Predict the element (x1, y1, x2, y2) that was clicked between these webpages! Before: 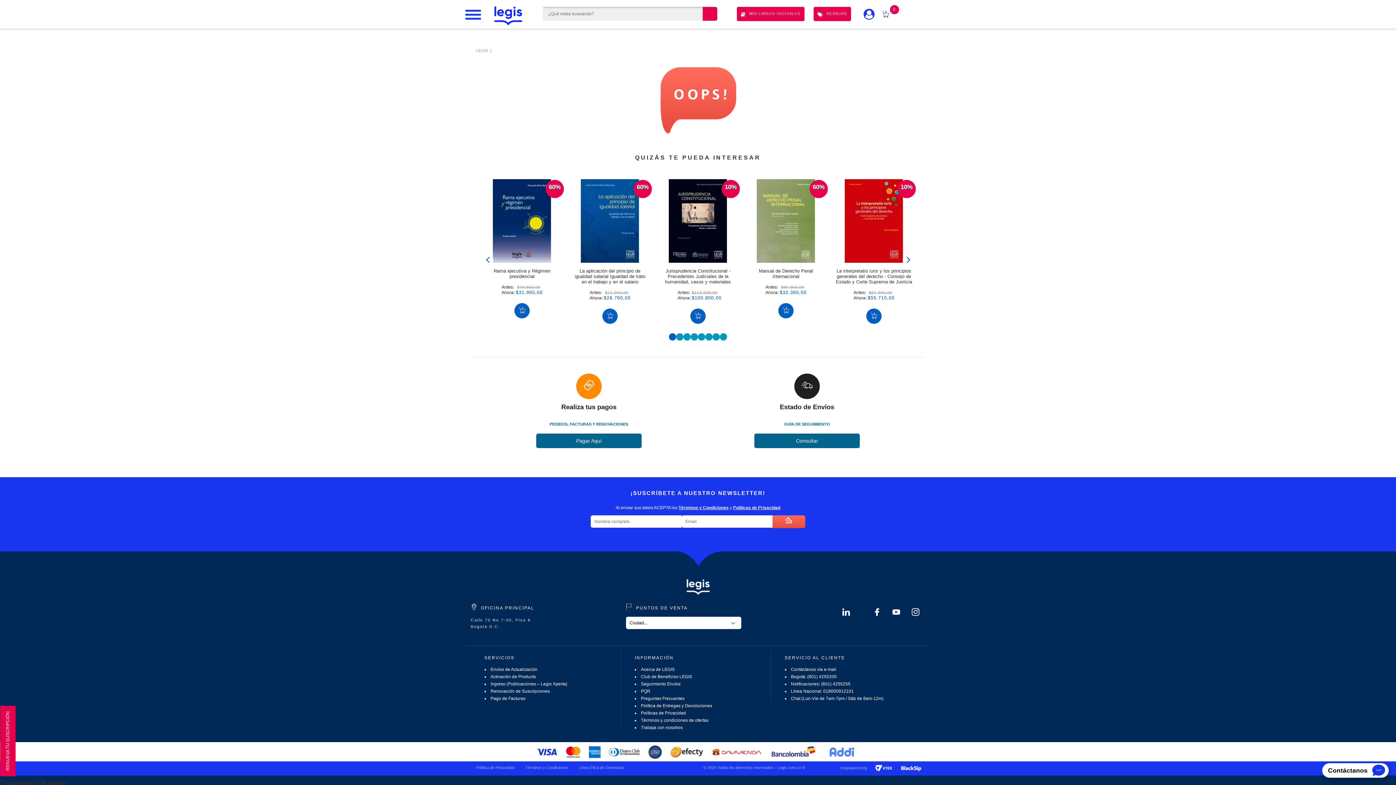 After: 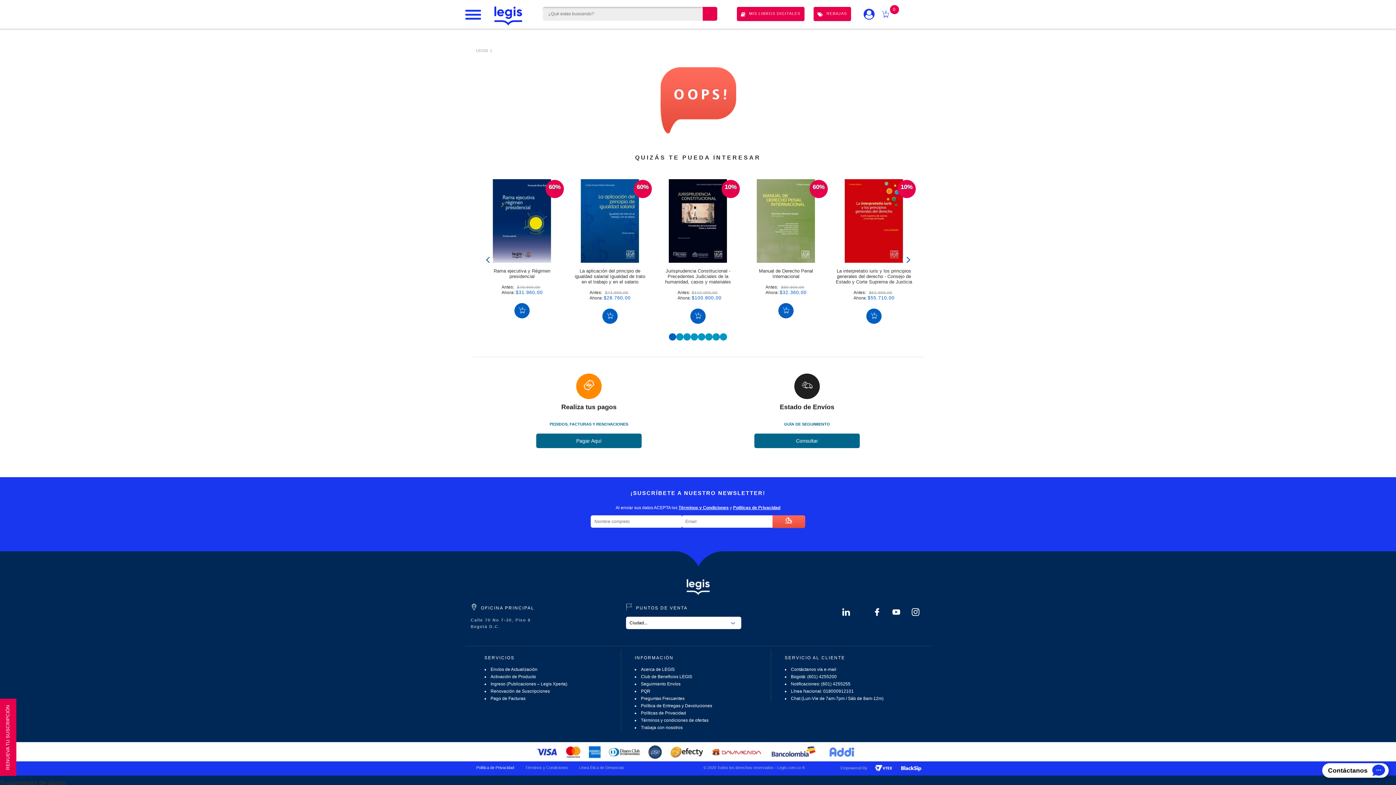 Action: bbox: (476, 765, 514, 770) label: Política de Privacidad